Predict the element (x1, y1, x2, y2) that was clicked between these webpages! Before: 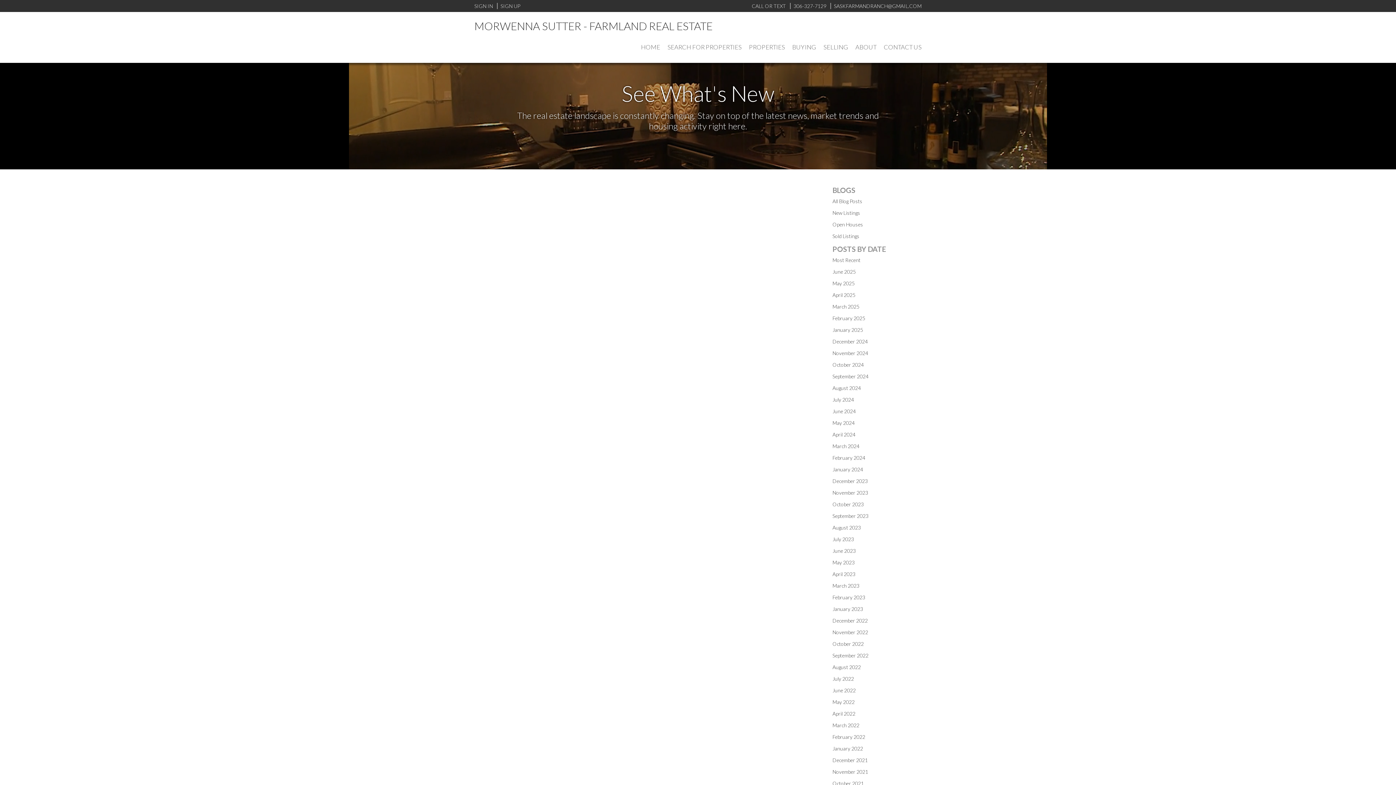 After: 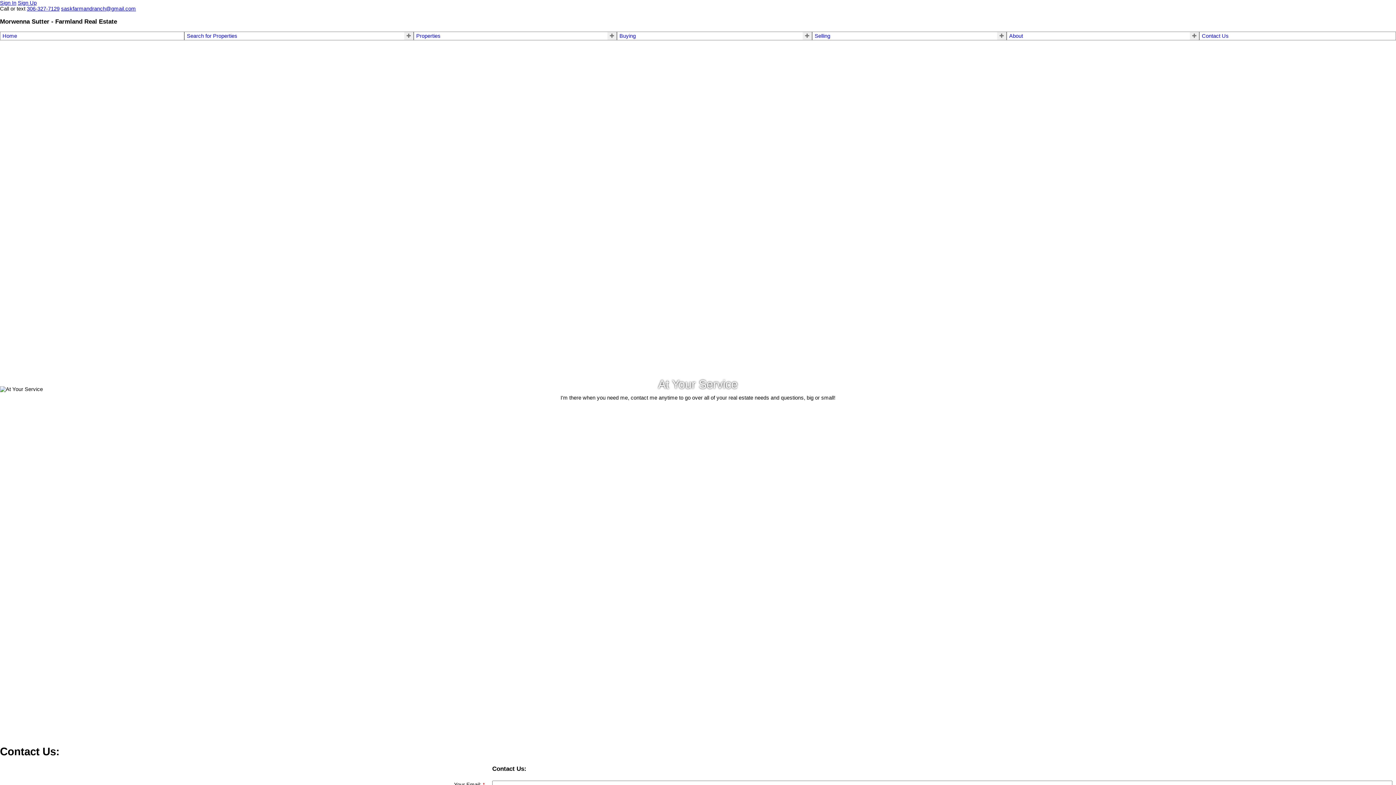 Action: bbox: (880, 32, 925, 61) label: CONTACT US